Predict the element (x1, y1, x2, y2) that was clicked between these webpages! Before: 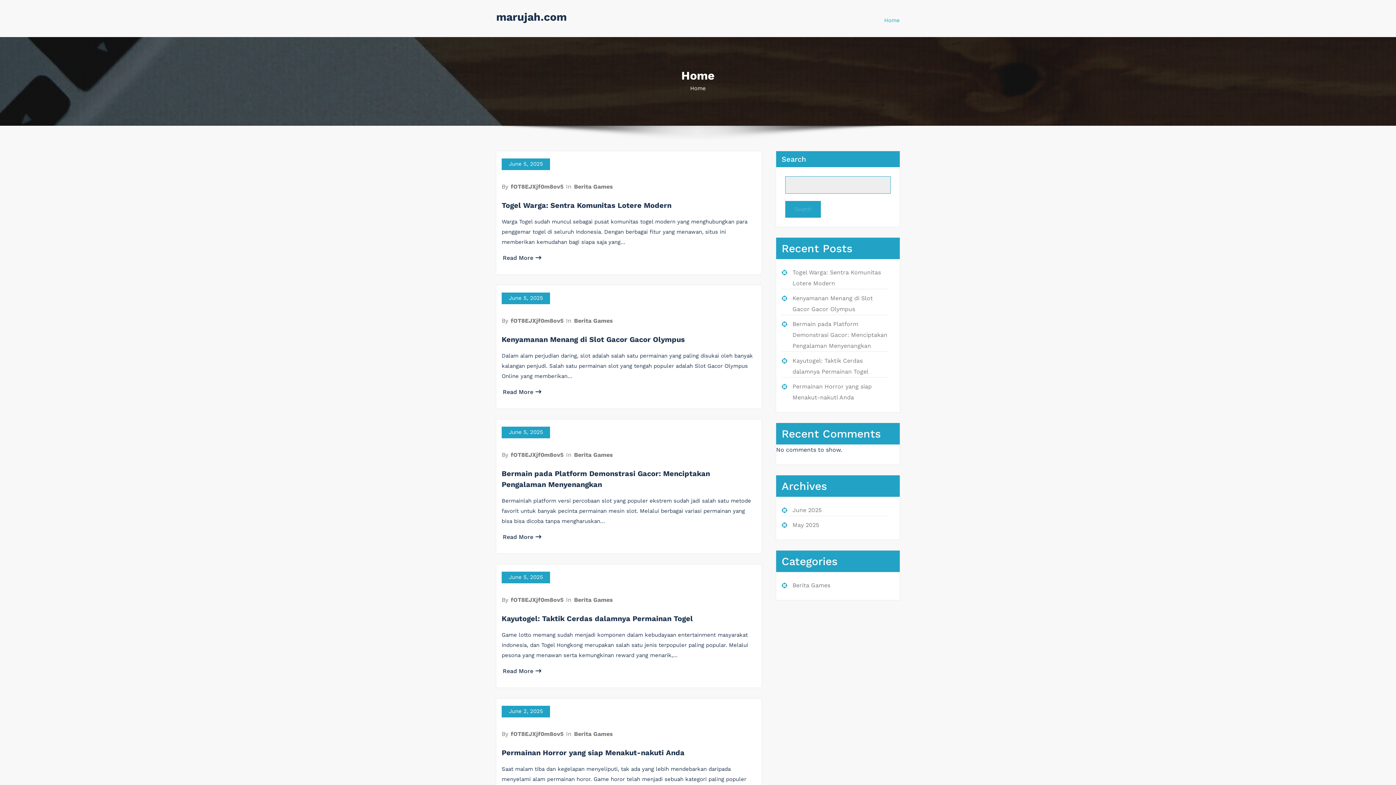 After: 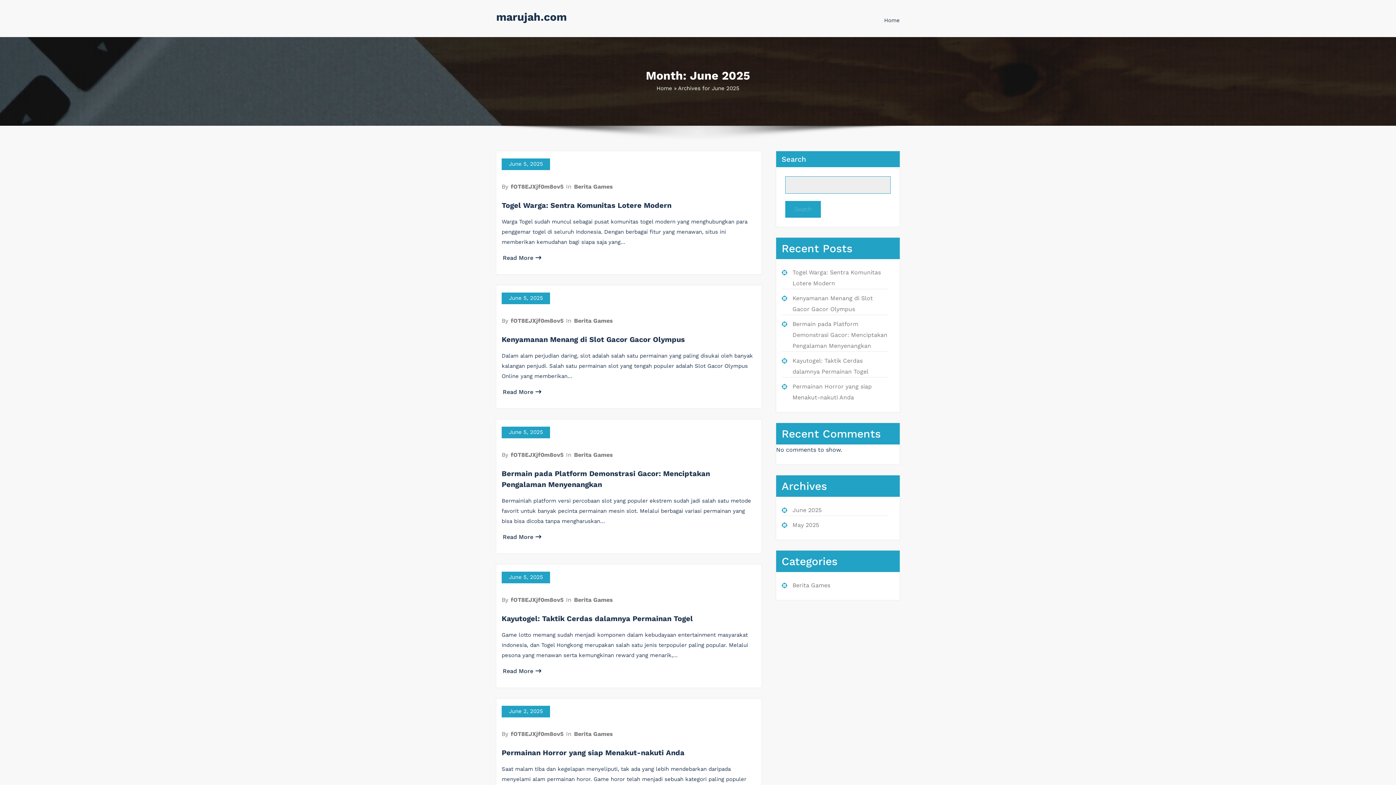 Action: bbox: (501, 292, 550, 304) label: June 5, 2025